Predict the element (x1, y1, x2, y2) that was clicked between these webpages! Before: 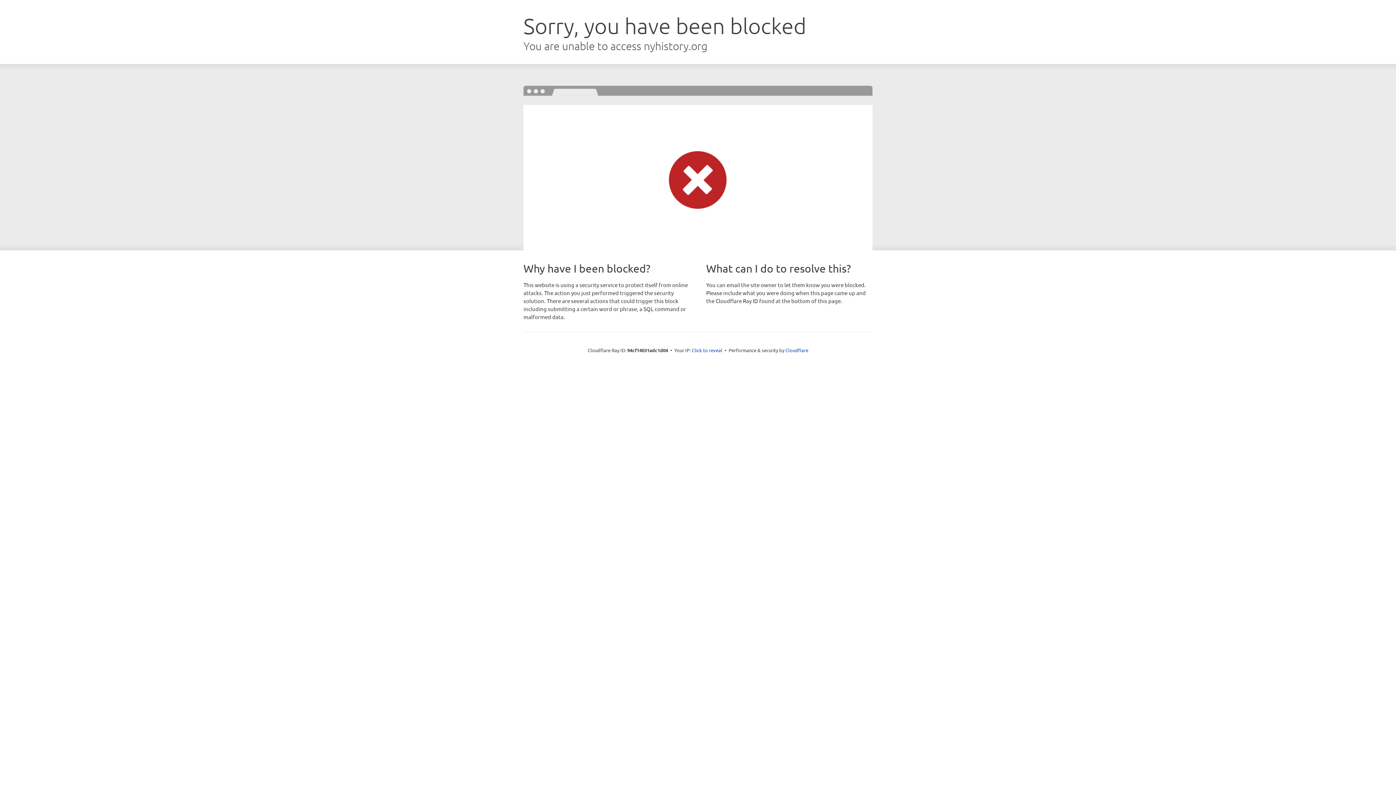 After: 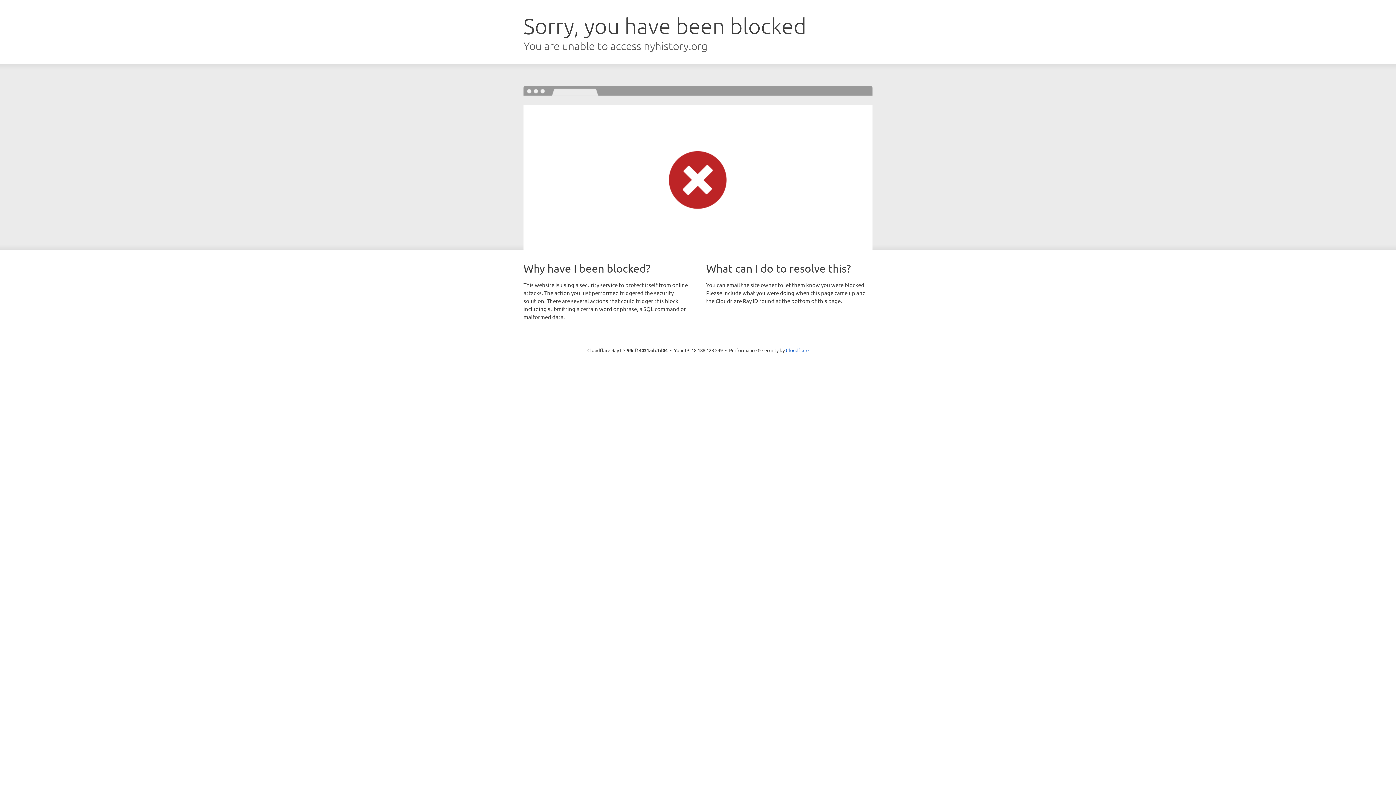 Action: label: Click to reveal bbox: (692, 346, 722, 353)